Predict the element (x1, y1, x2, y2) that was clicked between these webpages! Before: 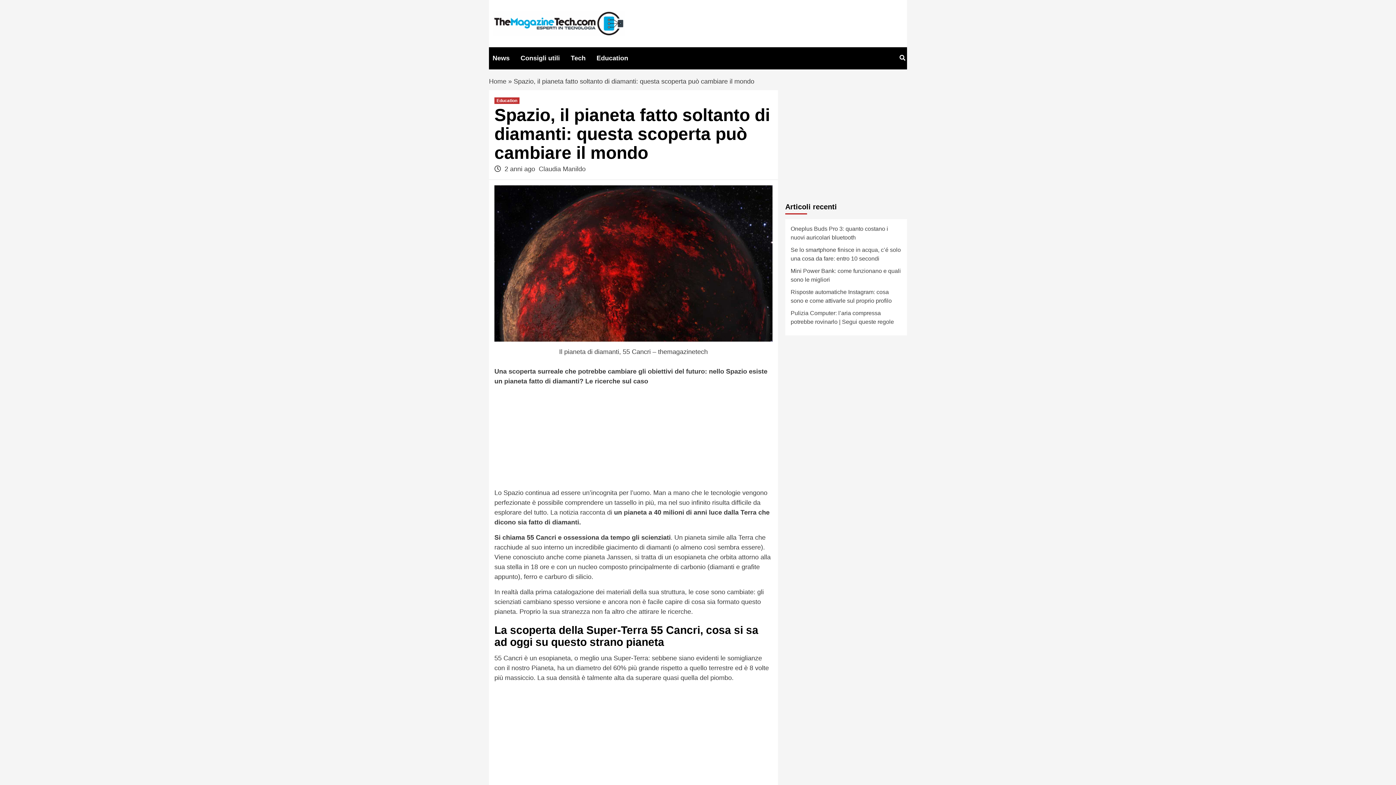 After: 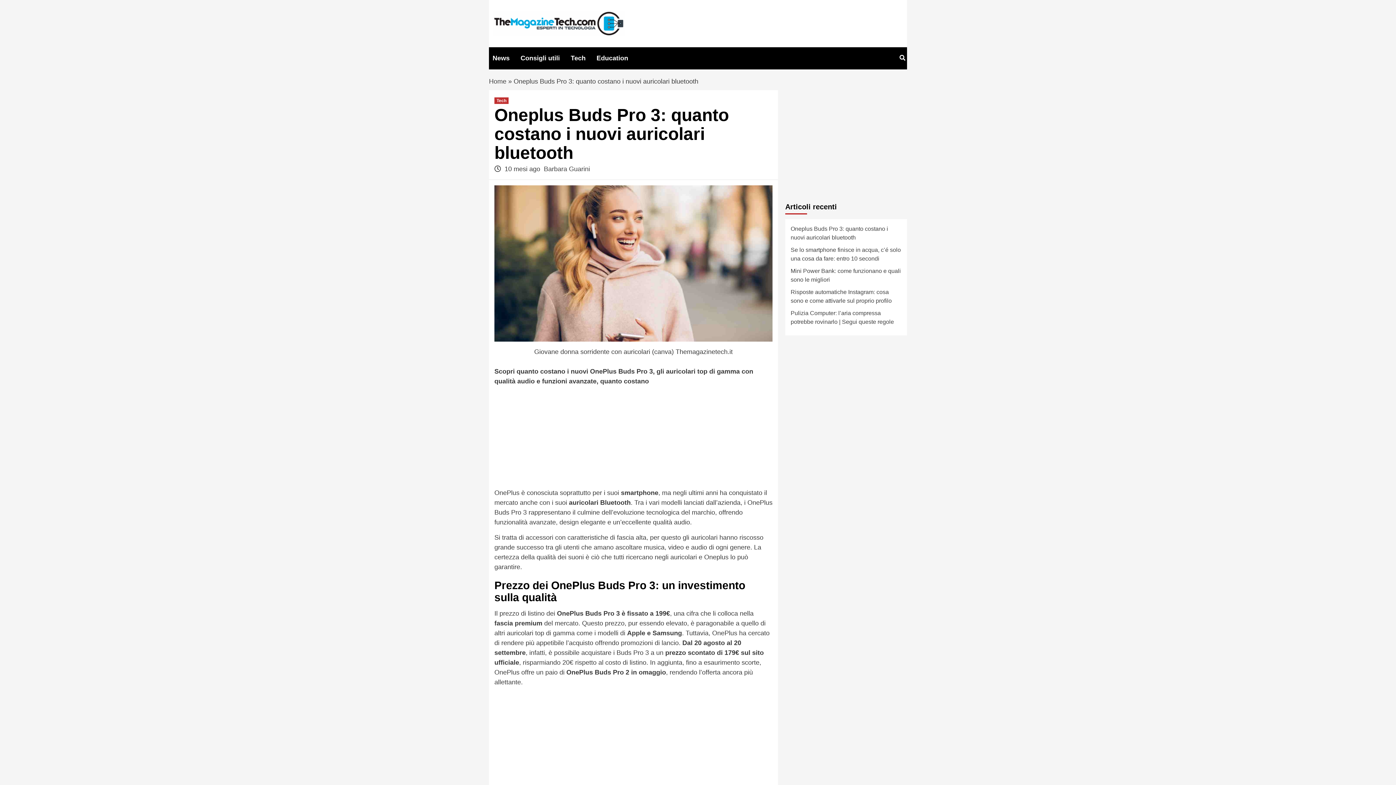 Action: bbox: (790, 224, 901, 245) label: Oneplus Buds Pro 3: quanto costano i nuovi auricolari bluetooth